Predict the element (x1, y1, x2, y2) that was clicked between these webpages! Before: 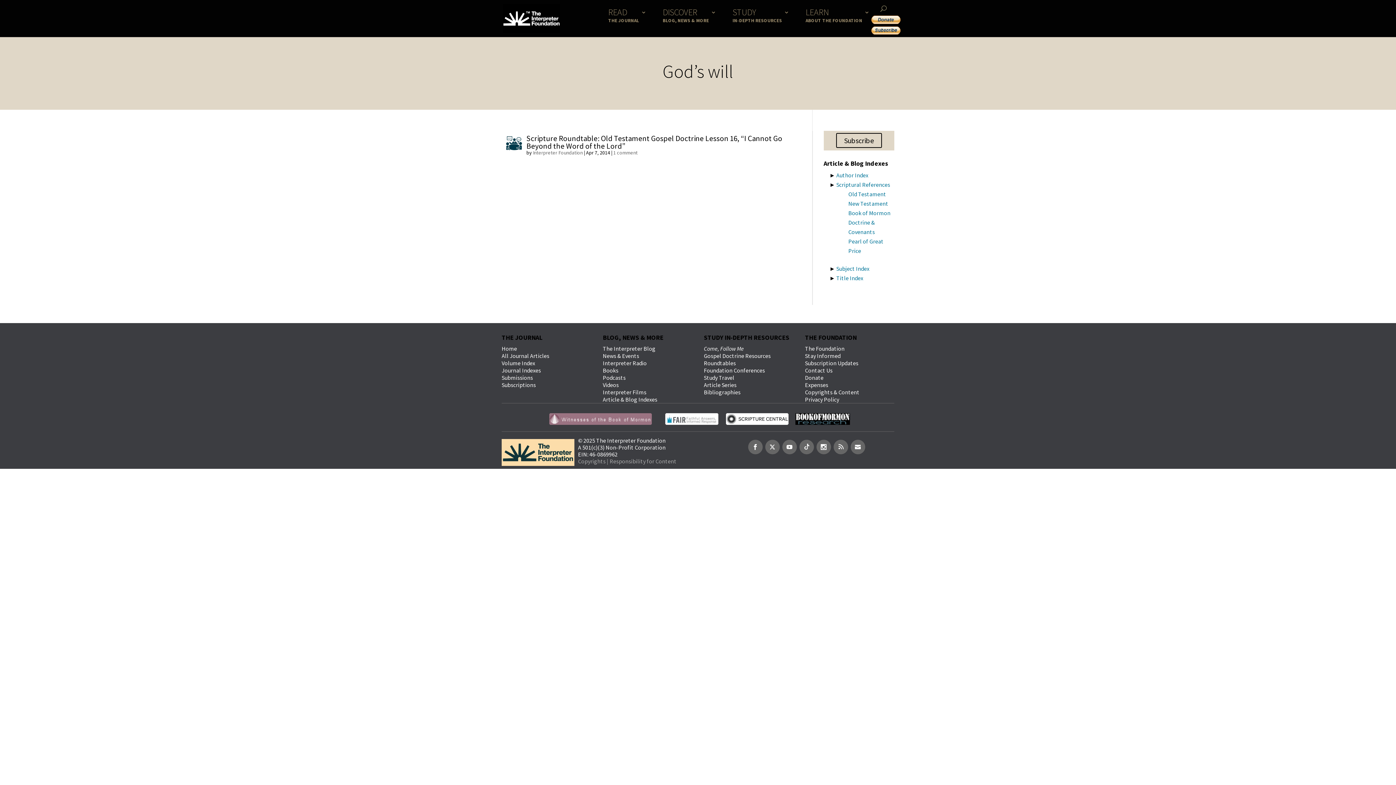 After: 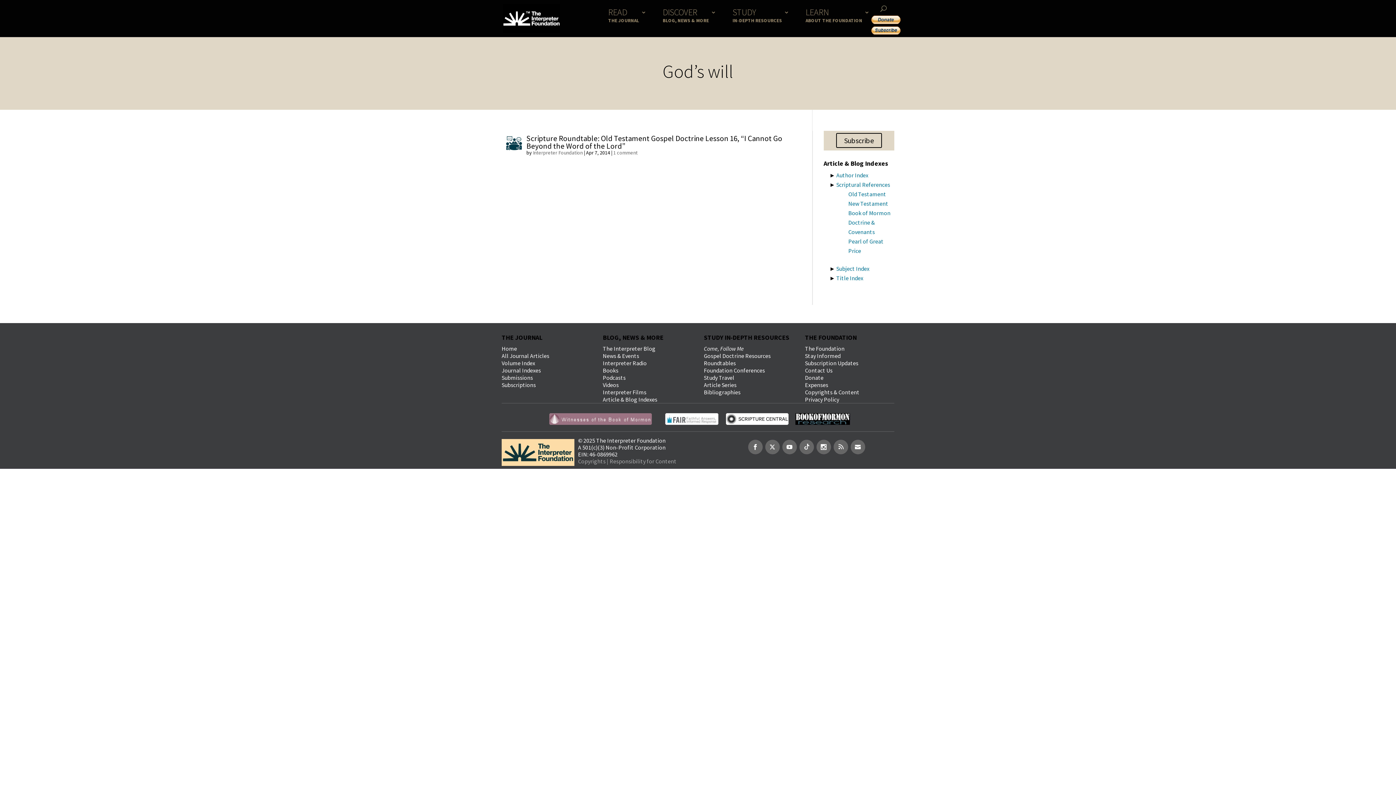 Action: bbox: (665, 419, 718, 426)